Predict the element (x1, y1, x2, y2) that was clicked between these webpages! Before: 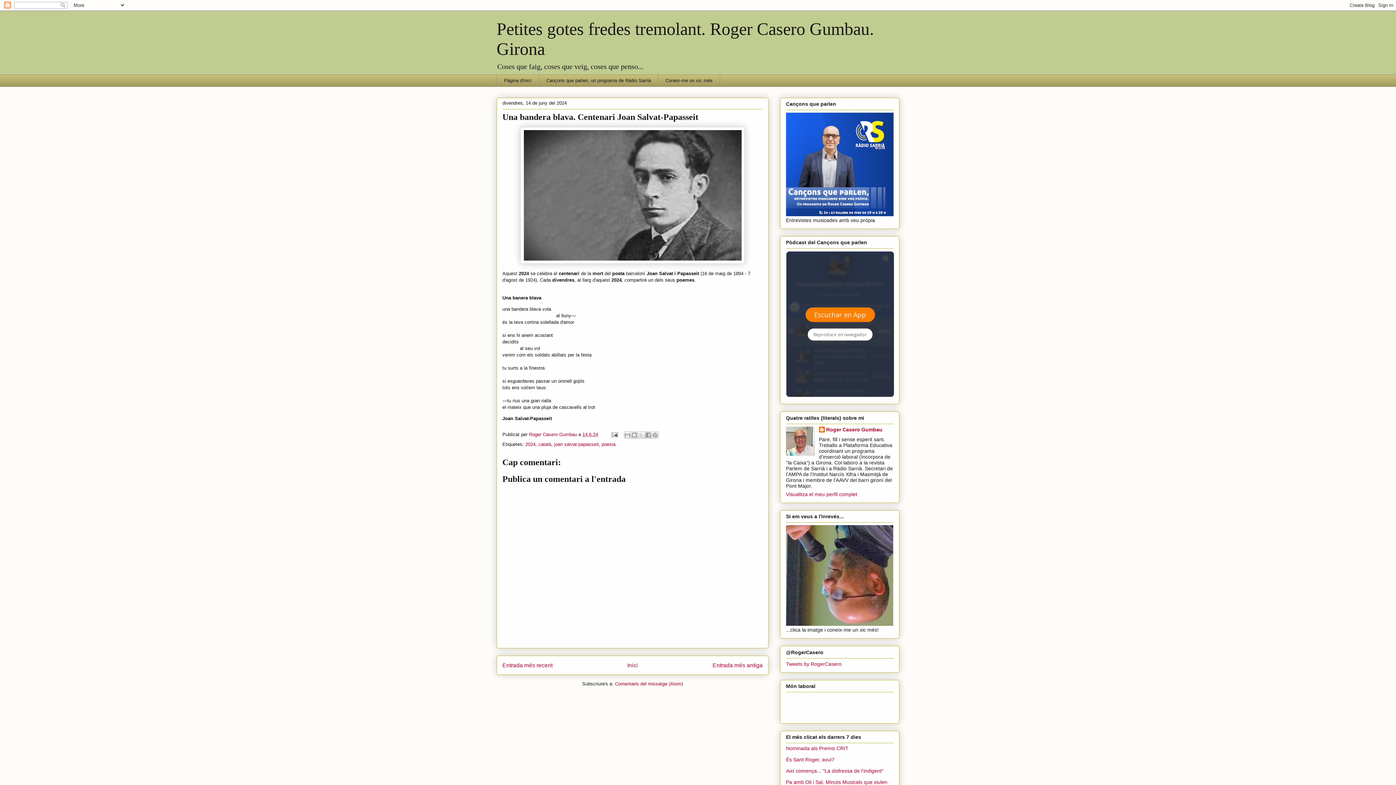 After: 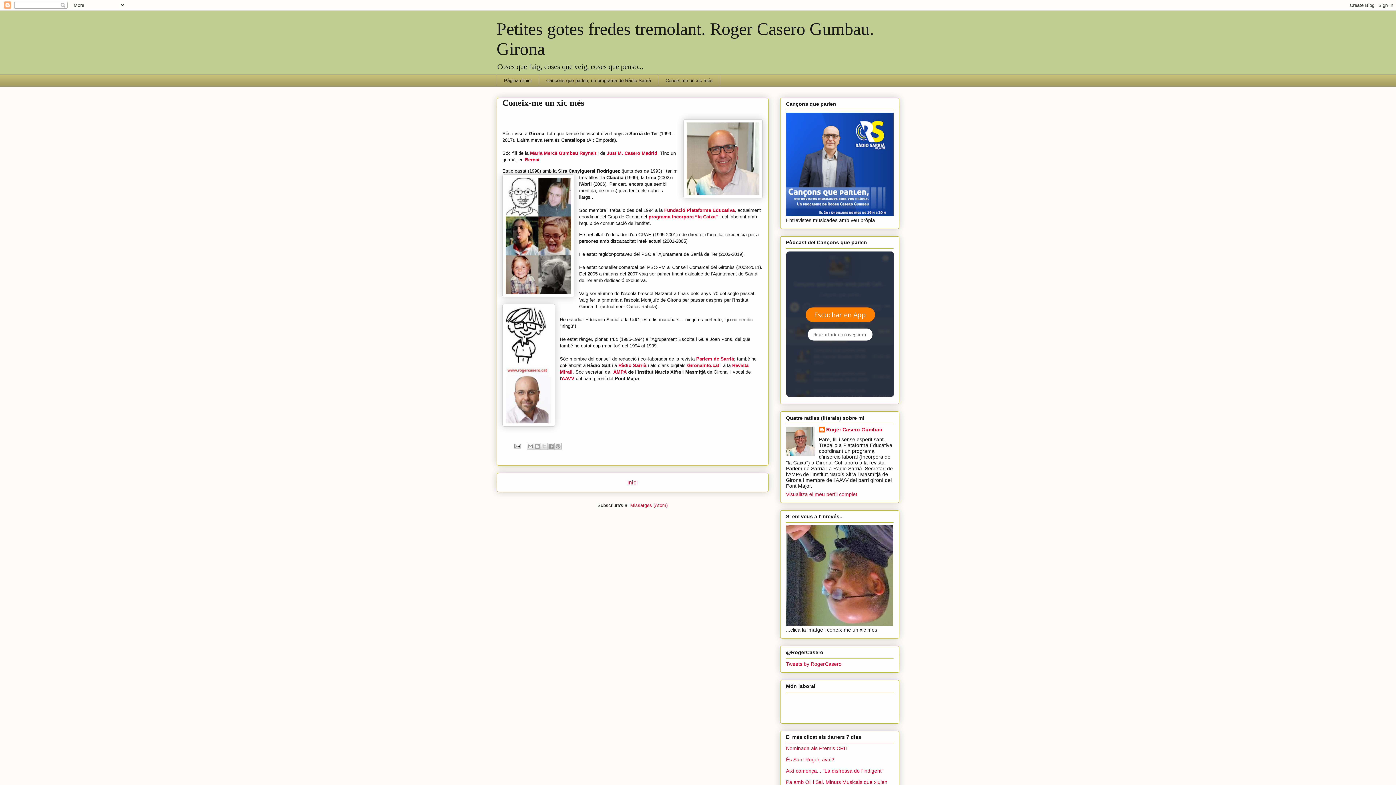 Action: bbox: (658, 74, 720, 86) label: Coneix-me un xic més